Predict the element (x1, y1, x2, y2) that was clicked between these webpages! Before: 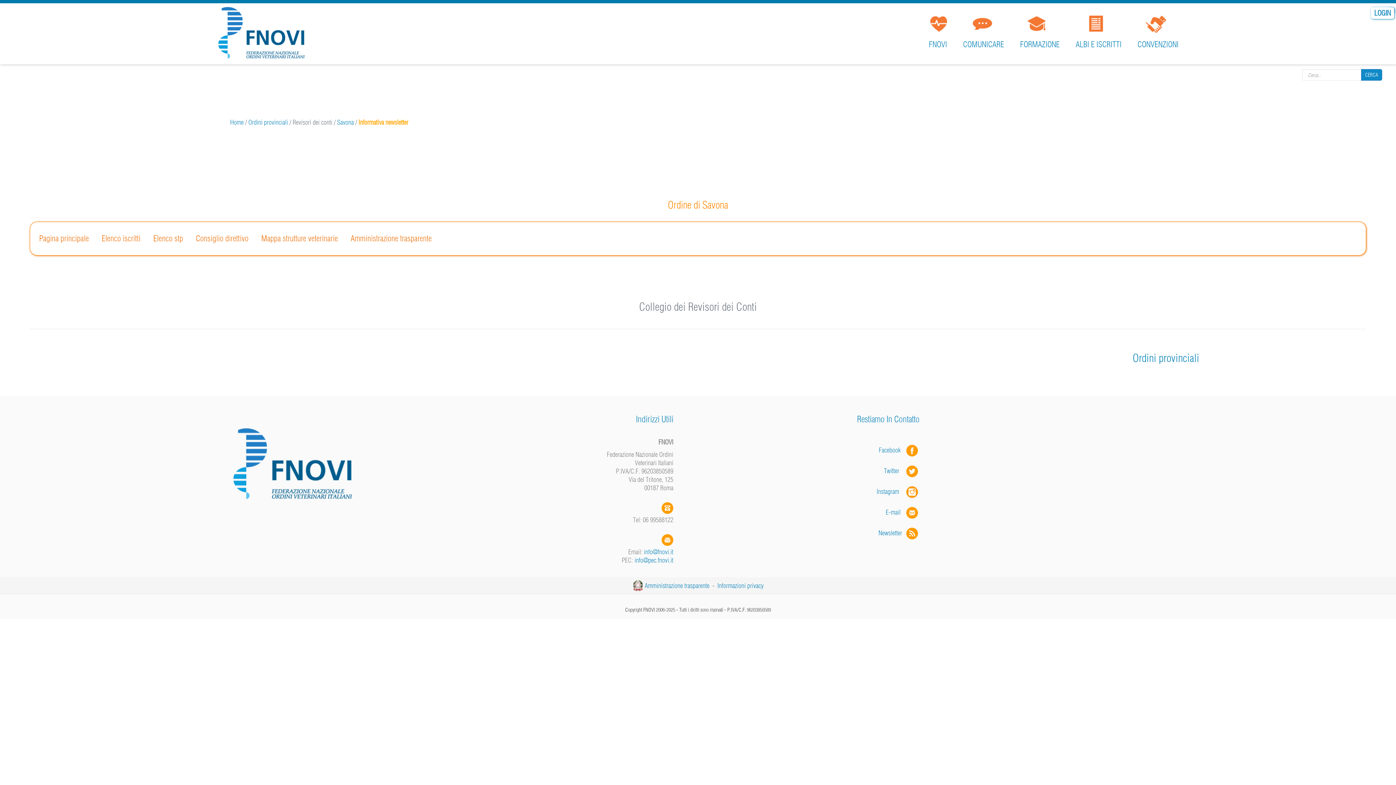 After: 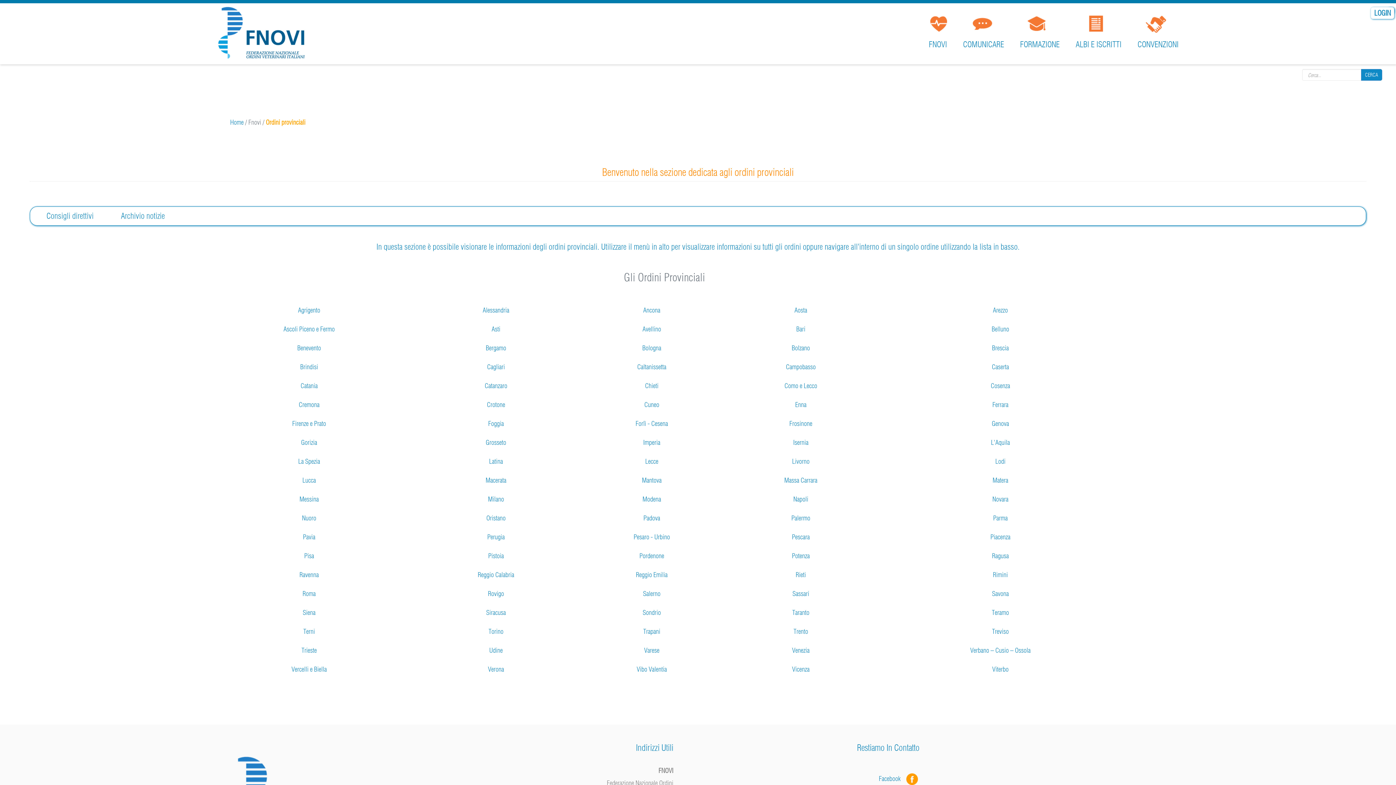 Action: label: Ordini provinciali bbox: (1132, 351, 1199, 365)